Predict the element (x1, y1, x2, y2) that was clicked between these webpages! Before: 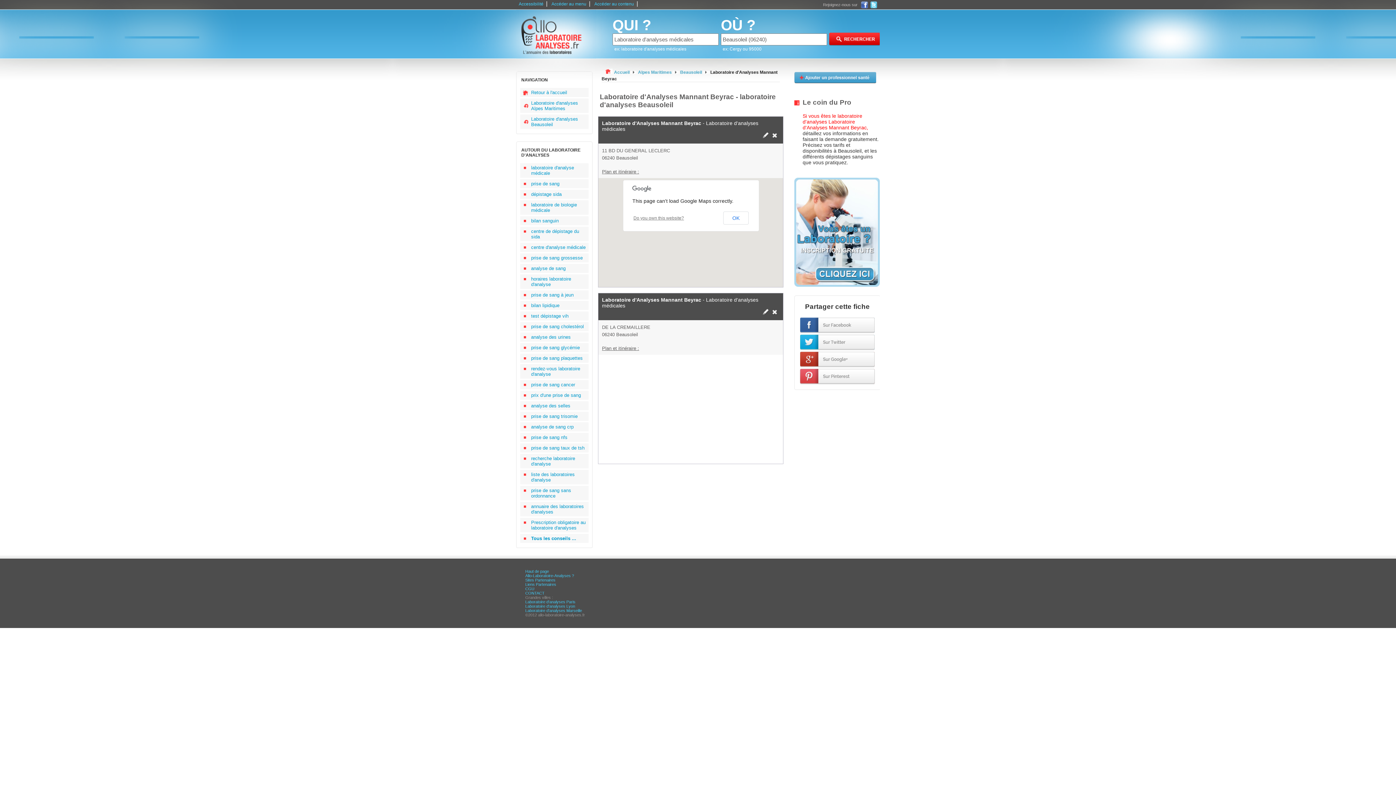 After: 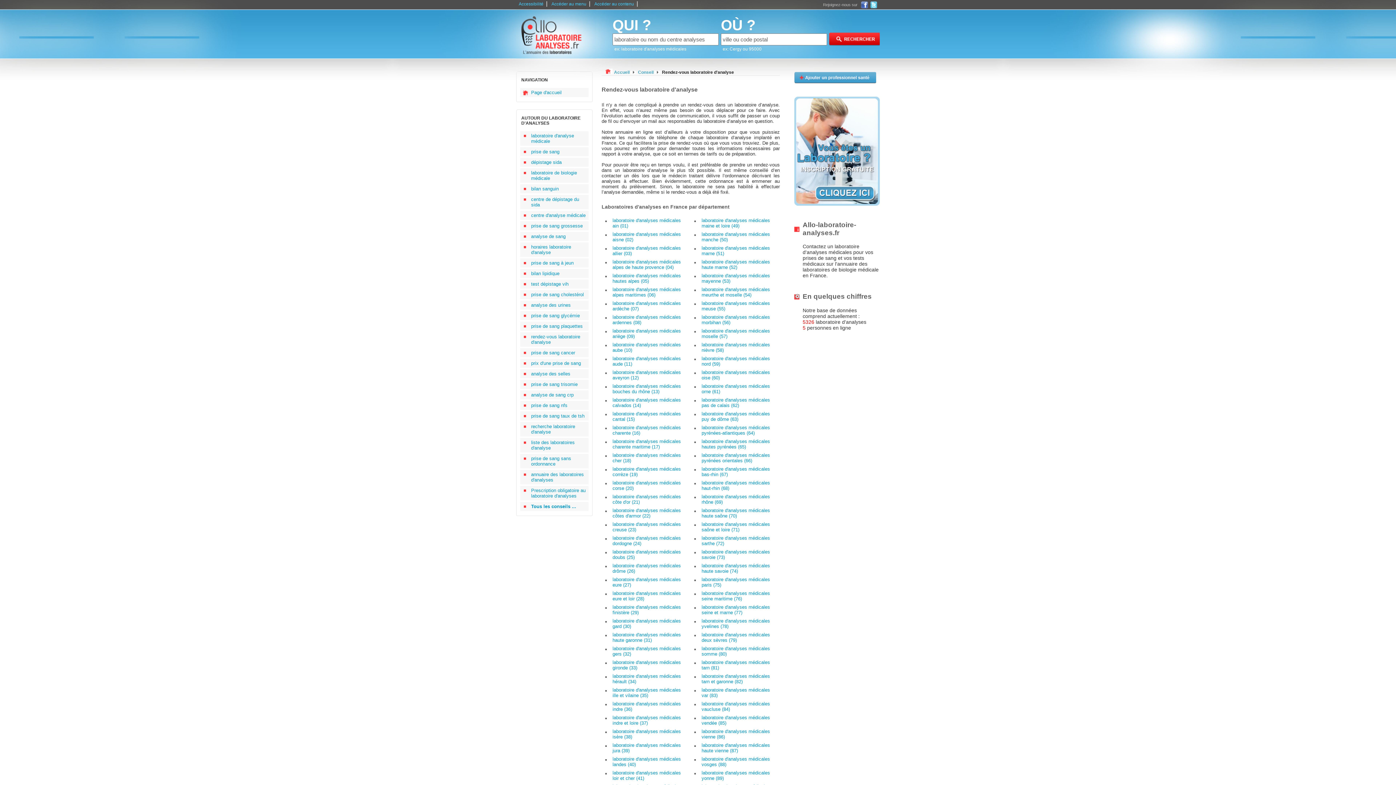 Action: label: rendez-vous laboratoire d'analyse bbox: (520, 364, 588, 378)